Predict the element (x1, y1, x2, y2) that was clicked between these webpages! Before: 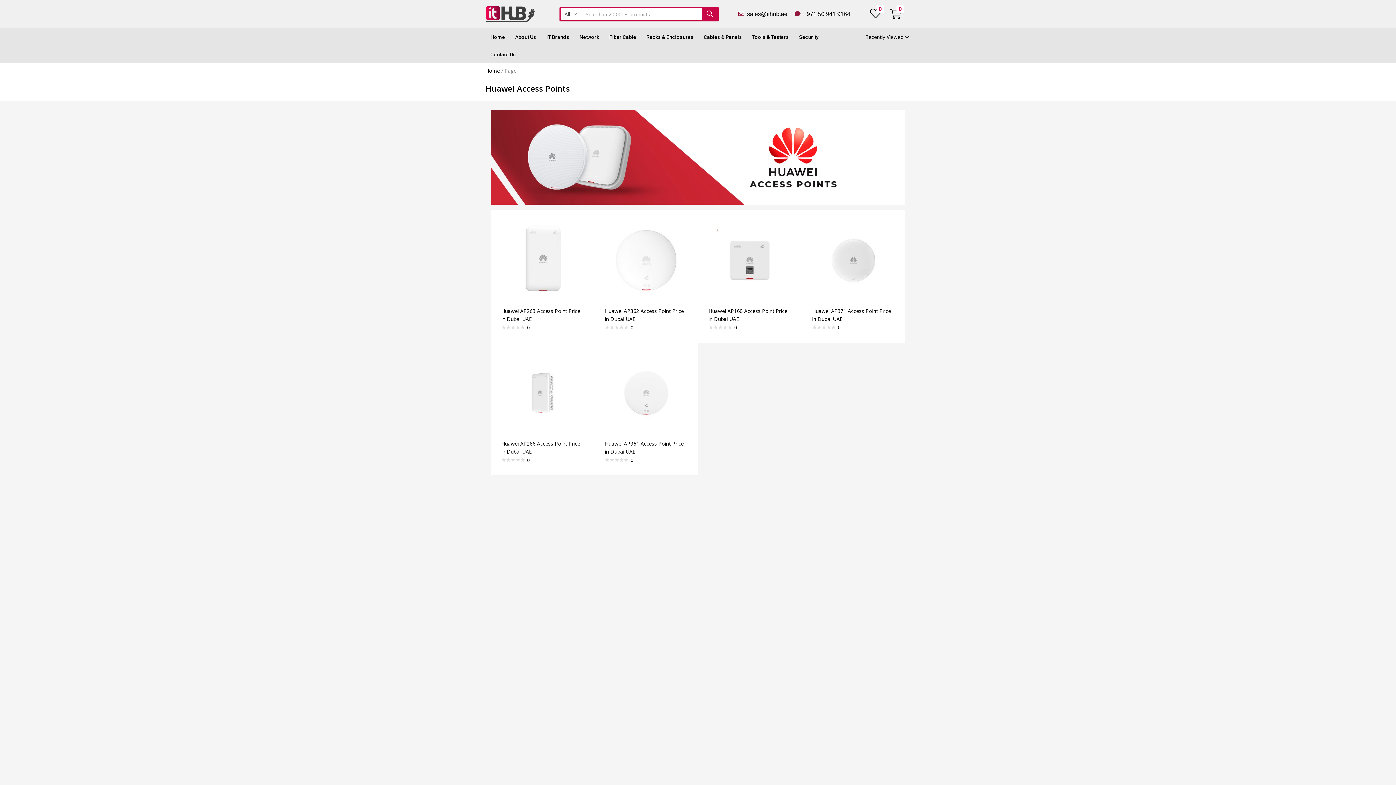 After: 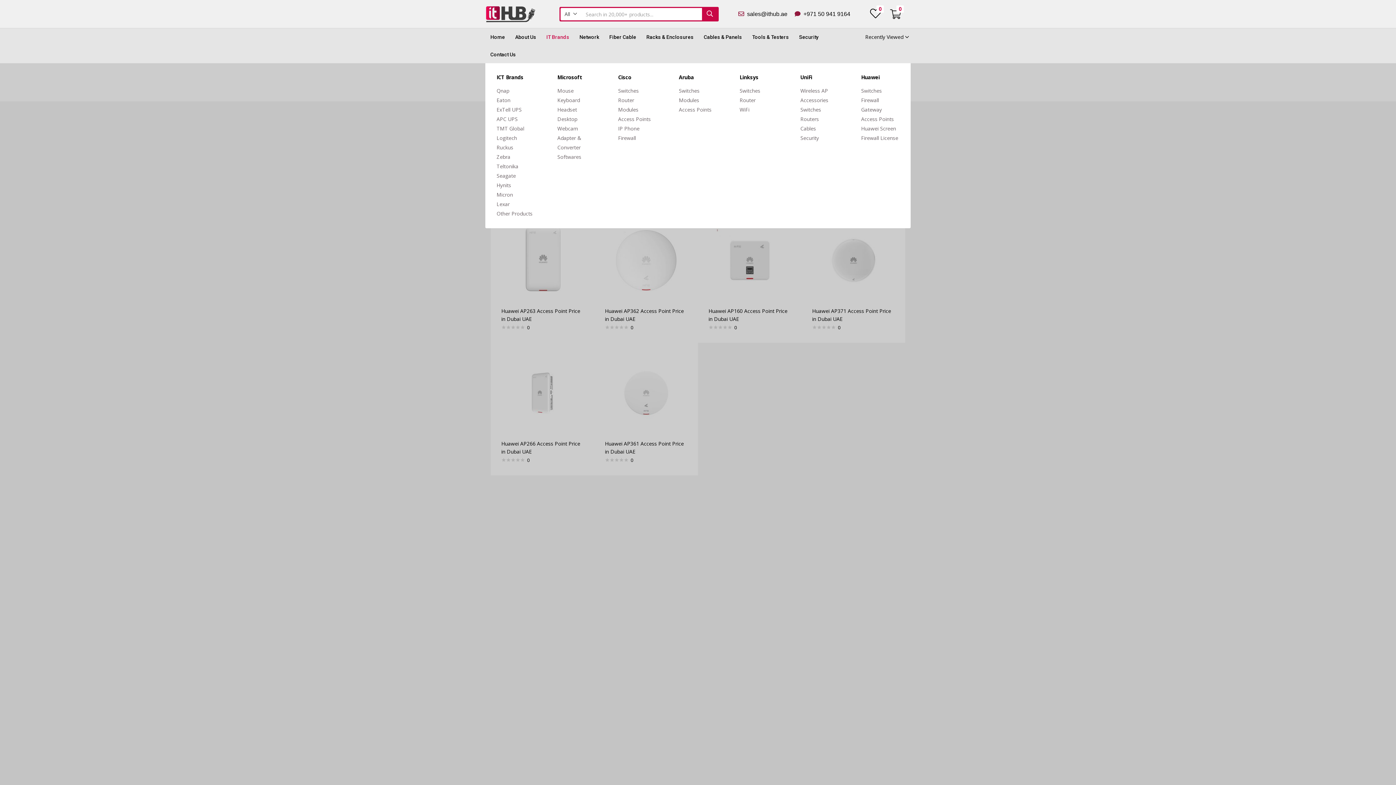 Action: label: IT Brands bbox: (541, 28, 574, 45)